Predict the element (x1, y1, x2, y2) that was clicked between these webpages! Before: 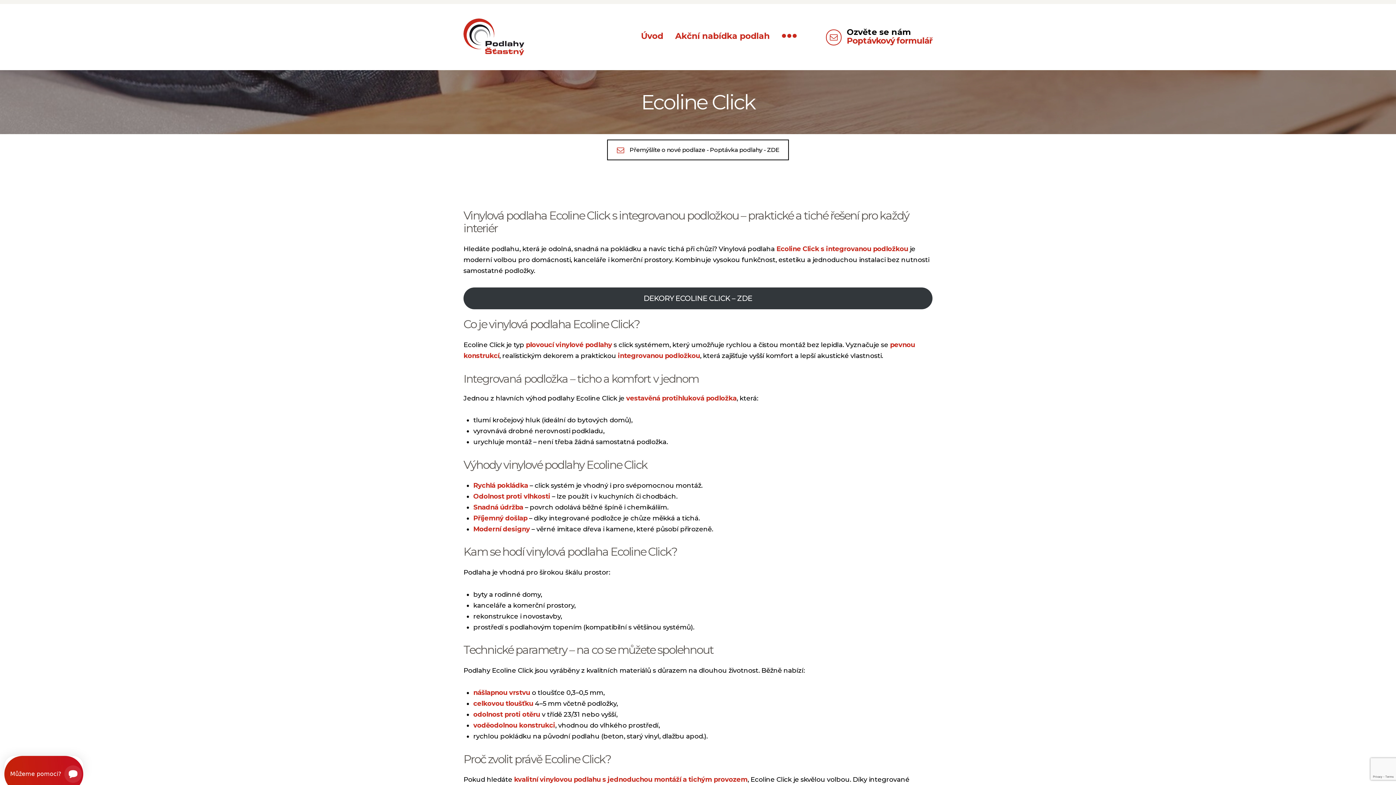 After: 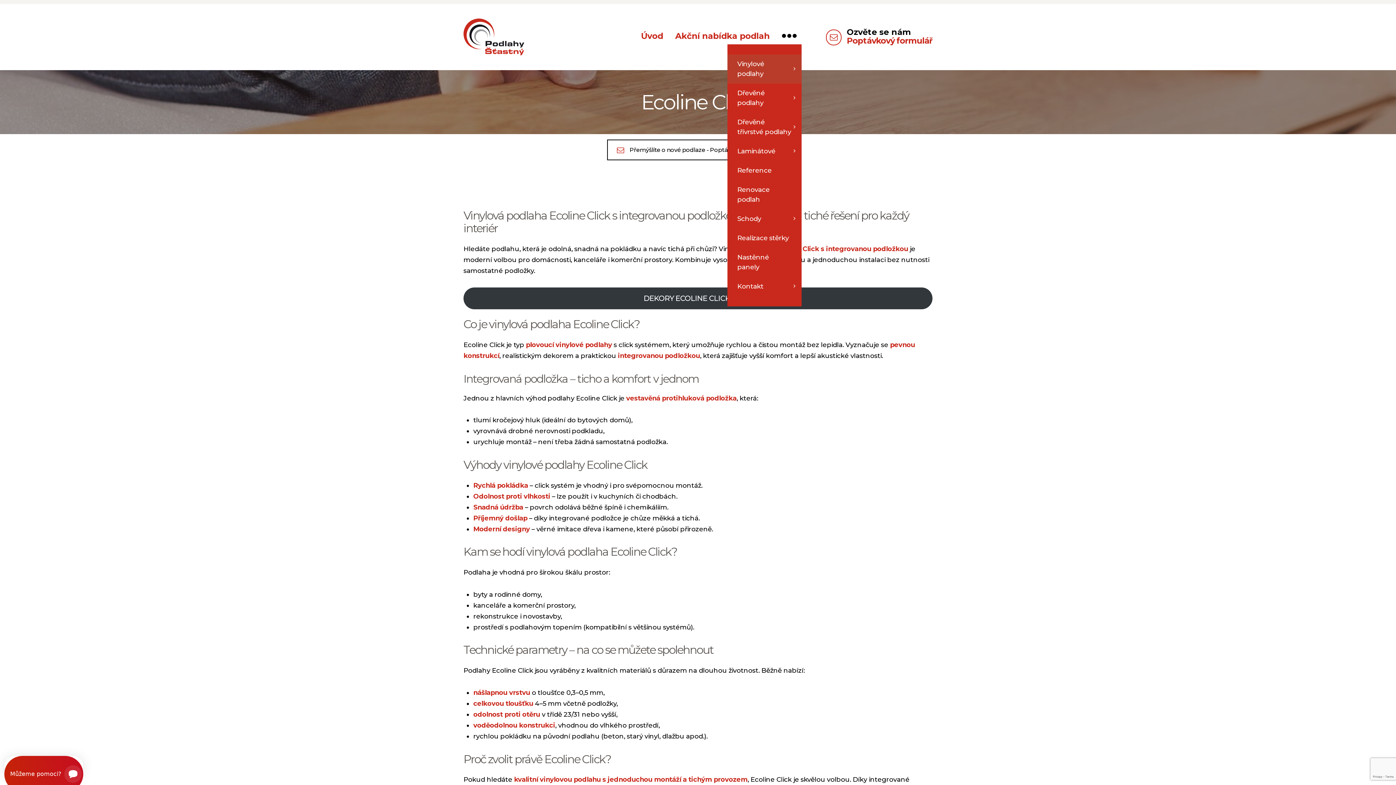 Action: bbox: (775, 22, 801, 51)